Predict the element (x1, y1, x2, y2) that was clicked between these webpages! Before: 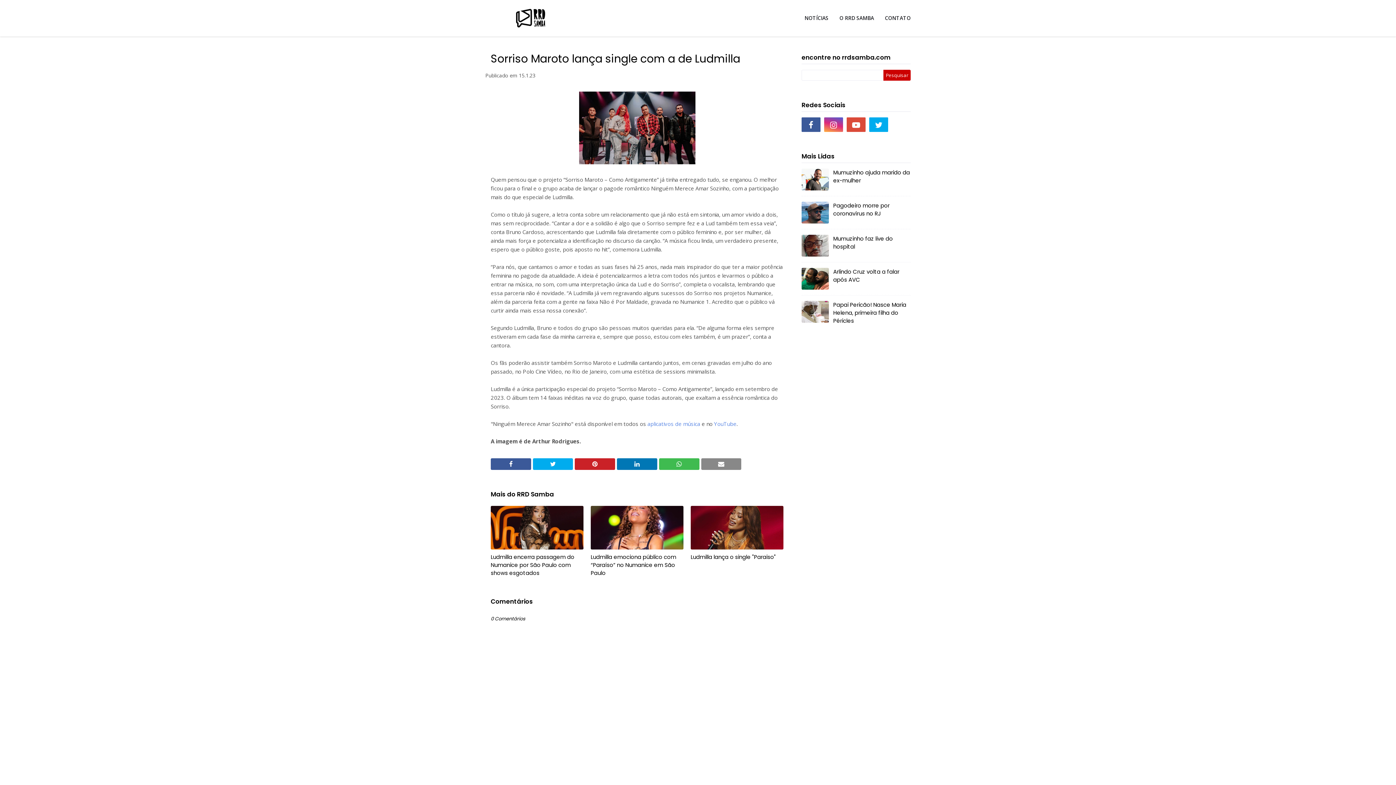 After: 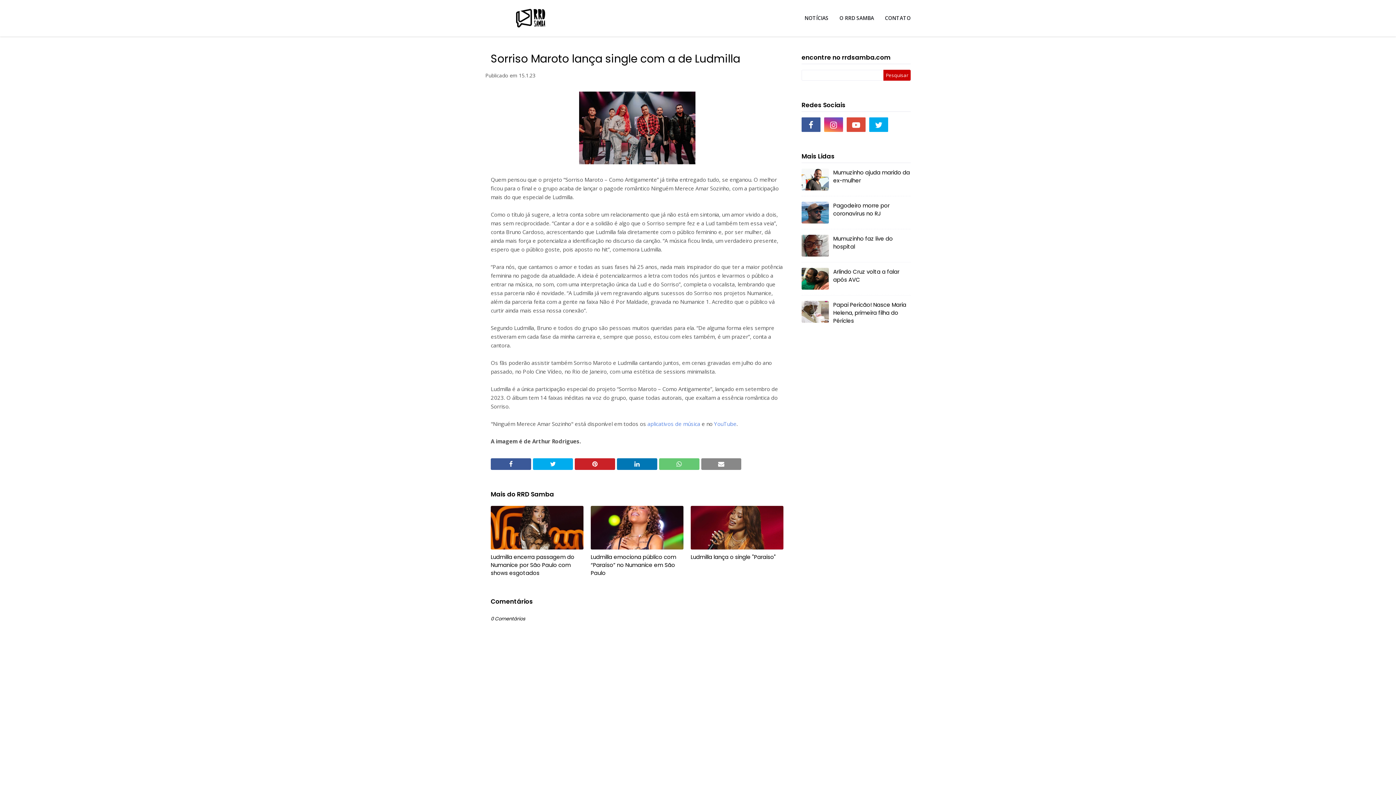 Action: bbox: (659, 458, 699, 470)